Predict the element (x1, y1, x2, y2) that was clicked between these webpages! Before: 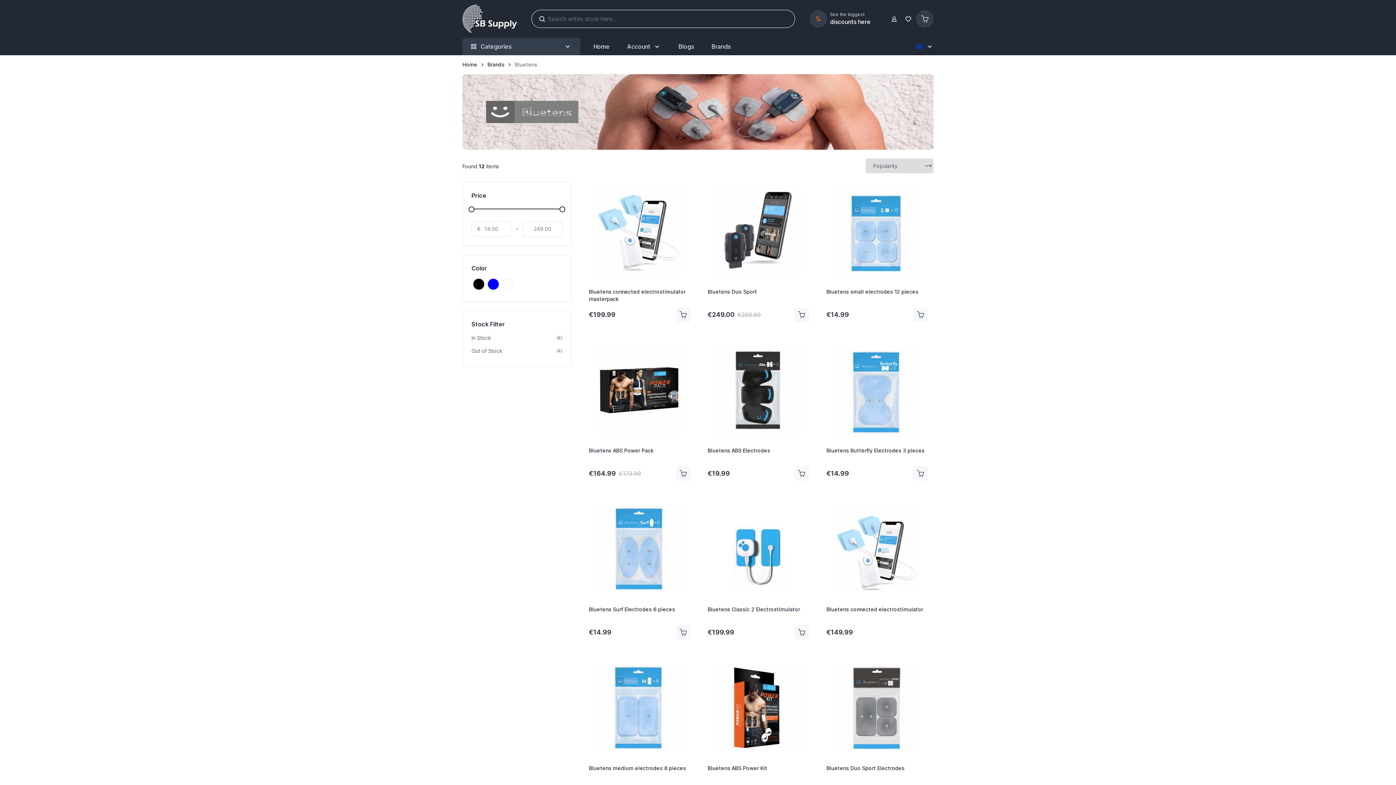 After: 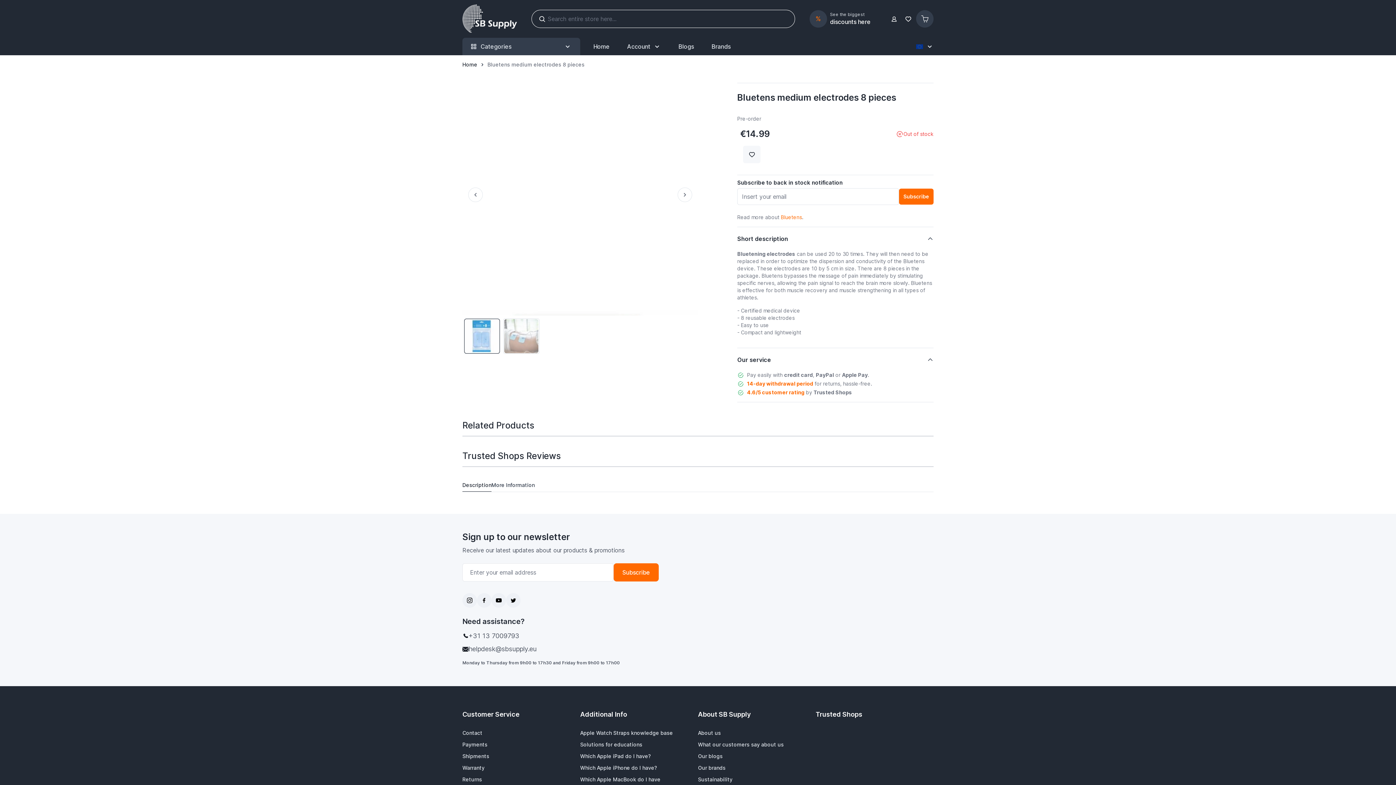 Action: bbox: (589, 658, 690, 757)